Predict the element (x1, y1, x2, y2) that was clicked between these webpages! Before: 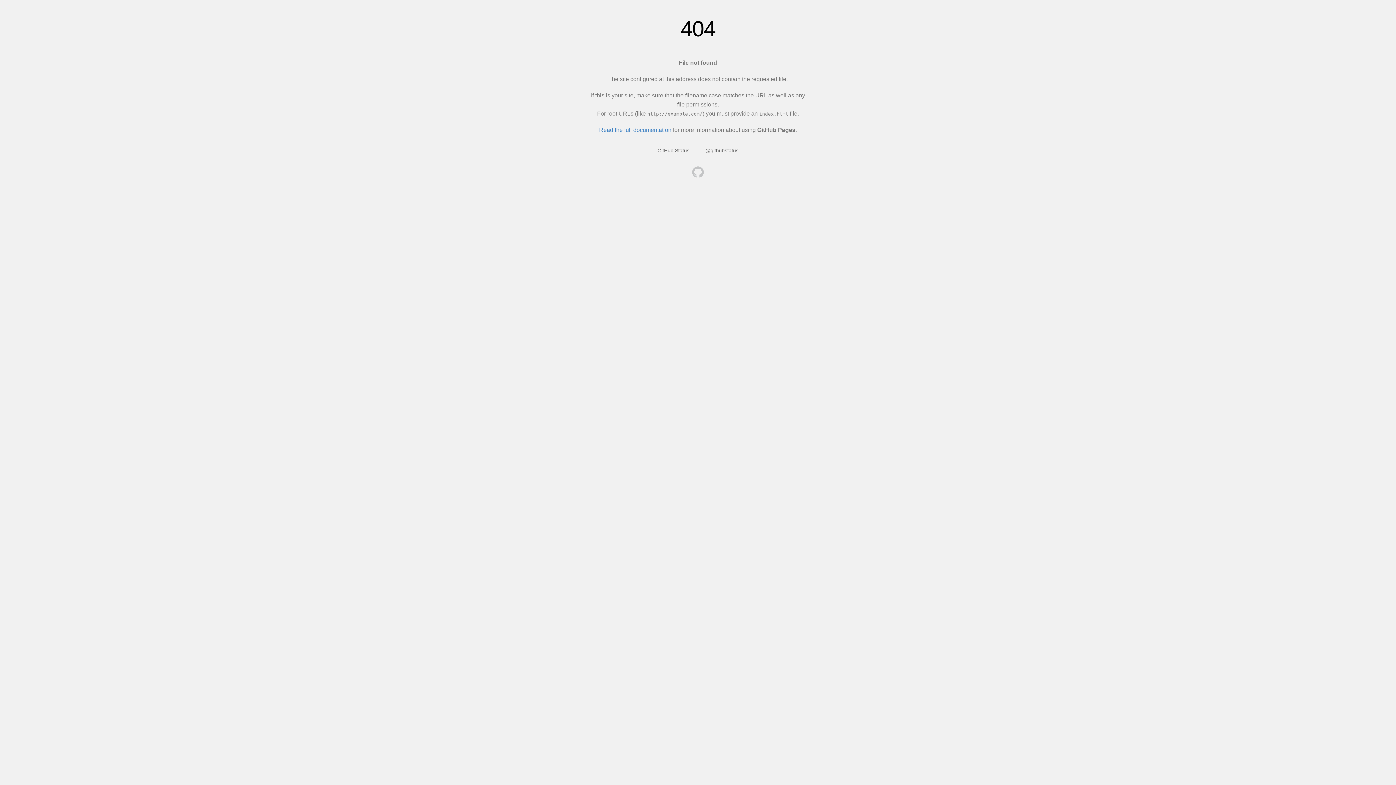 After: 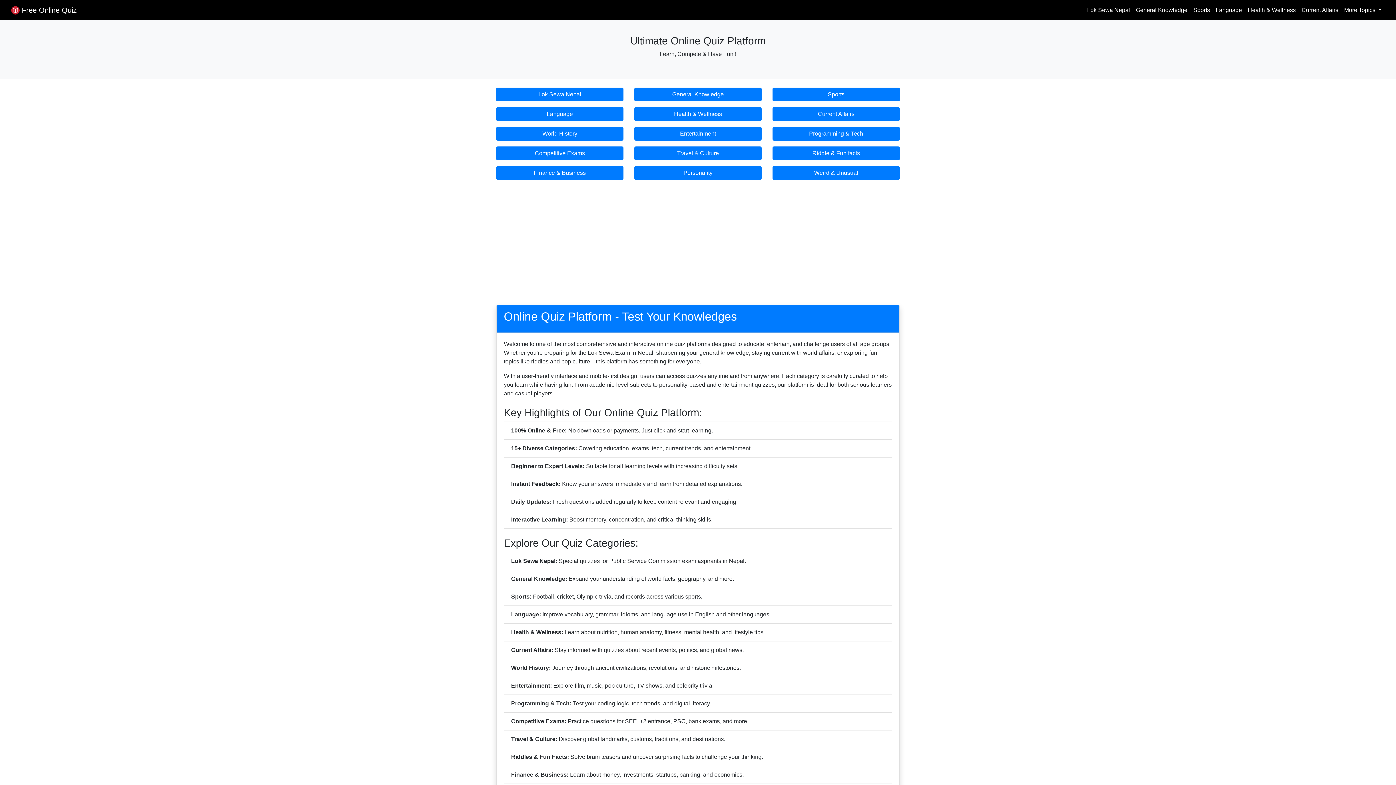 Action: bbox: (692, 166, 704, 179)